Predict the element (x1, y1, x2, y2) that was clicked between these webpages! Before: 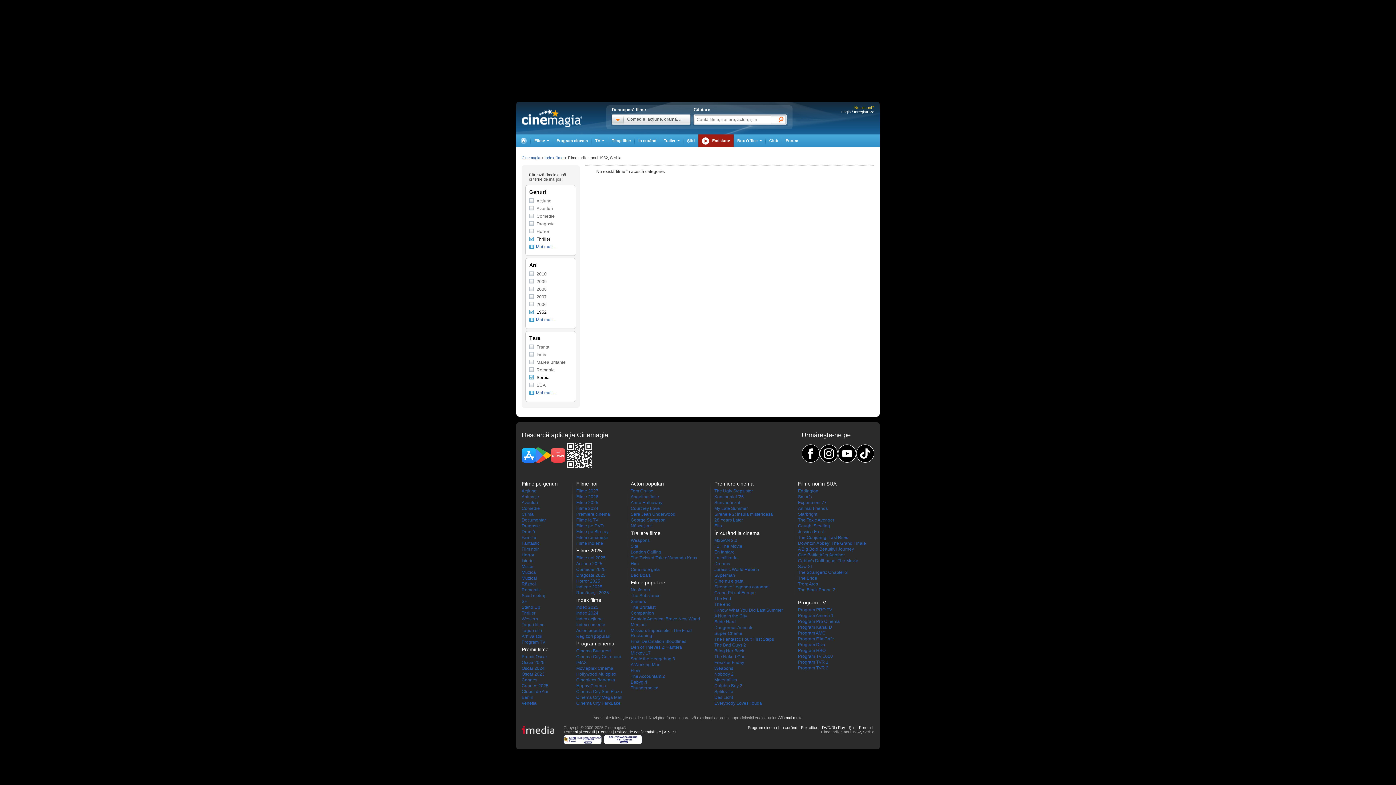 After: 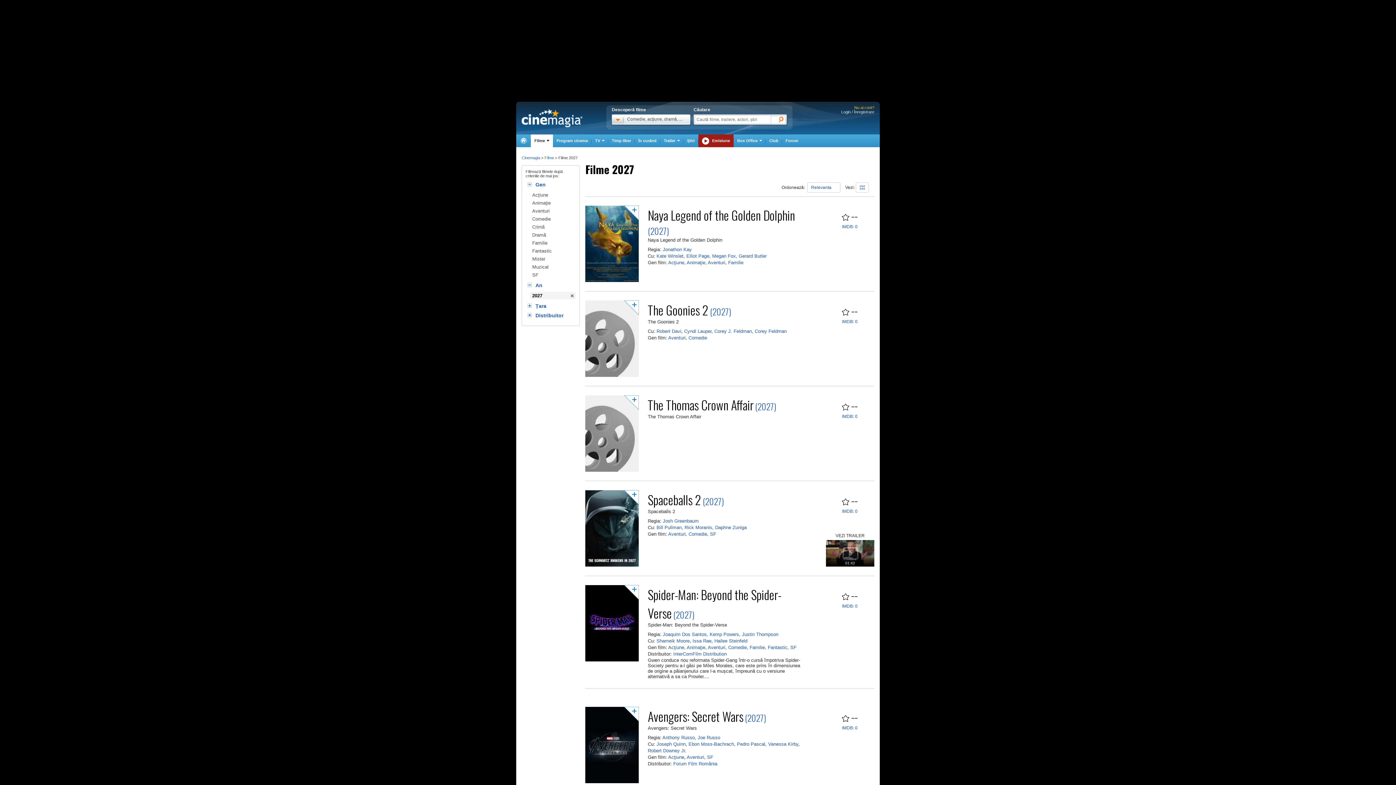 Action: label: Filme 2027 bbox: (576, 488, 598, 493)